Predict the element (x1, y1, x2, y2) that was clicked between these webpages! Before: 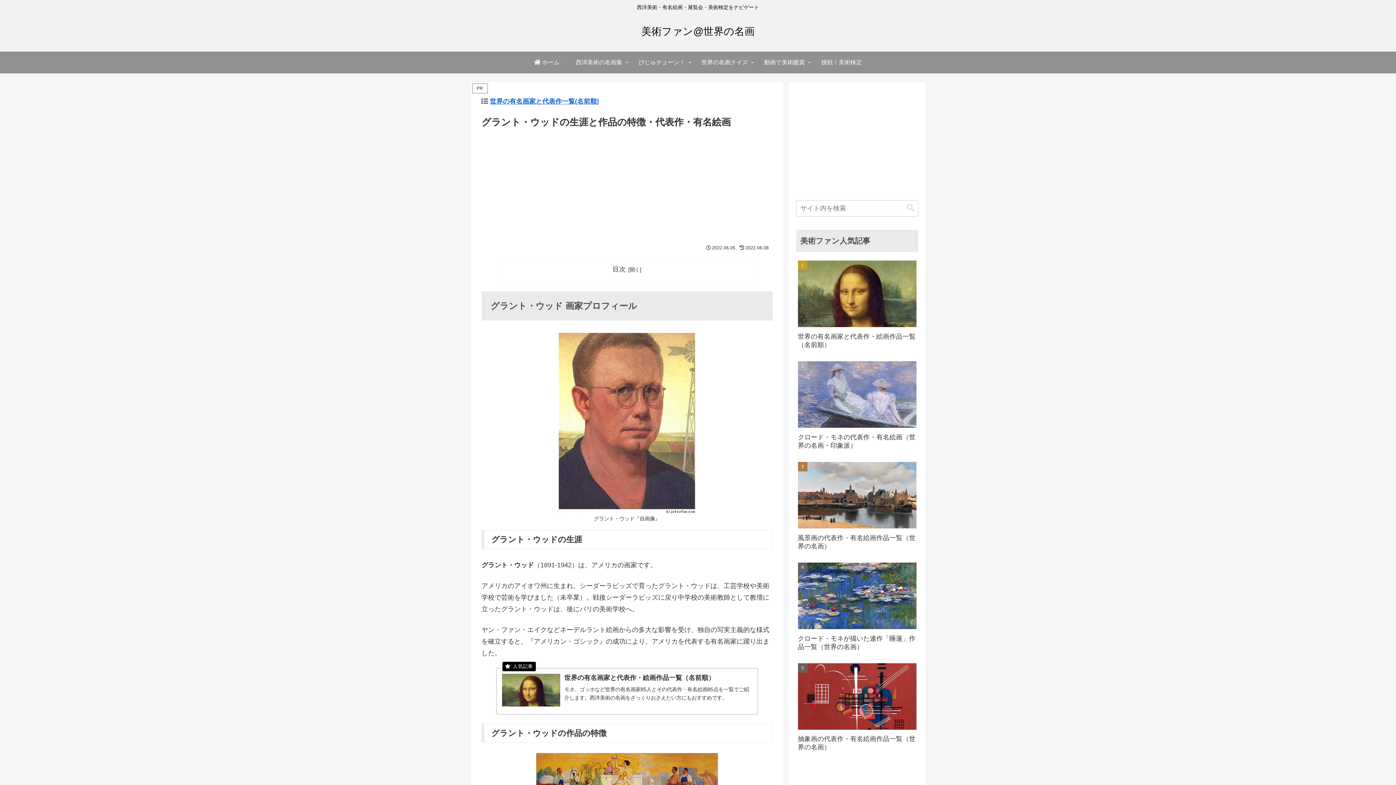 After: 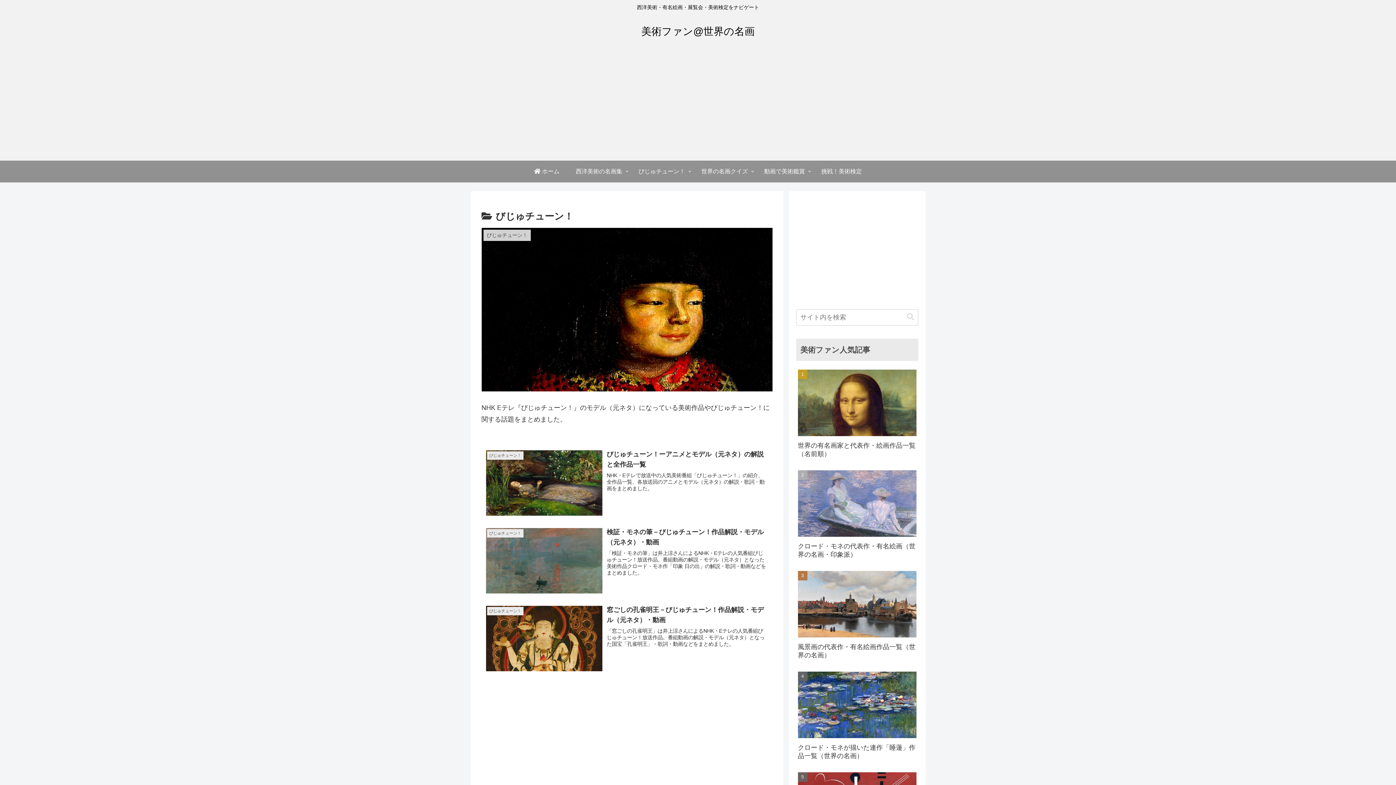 Action: bbox: (630, 51, 693, 73) label: びじゅチューン！